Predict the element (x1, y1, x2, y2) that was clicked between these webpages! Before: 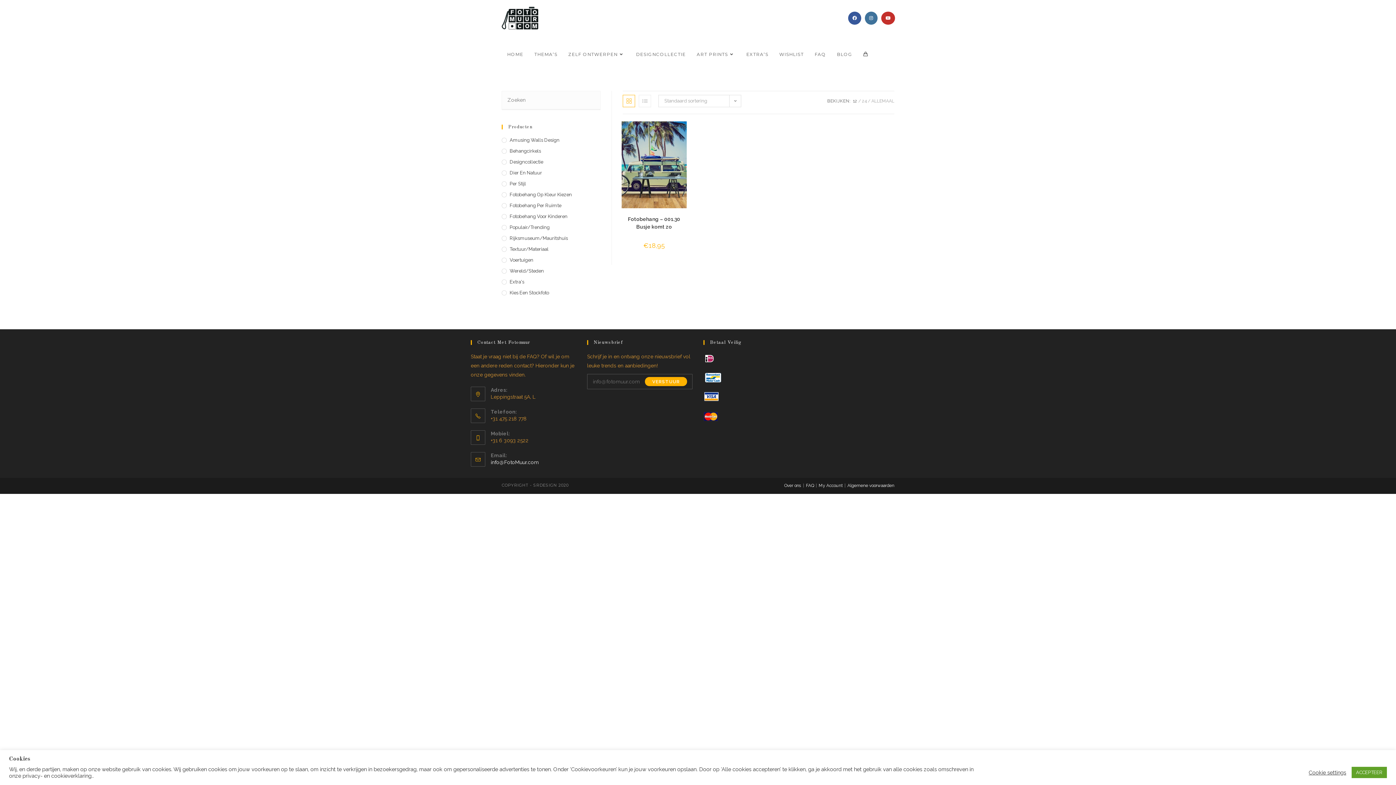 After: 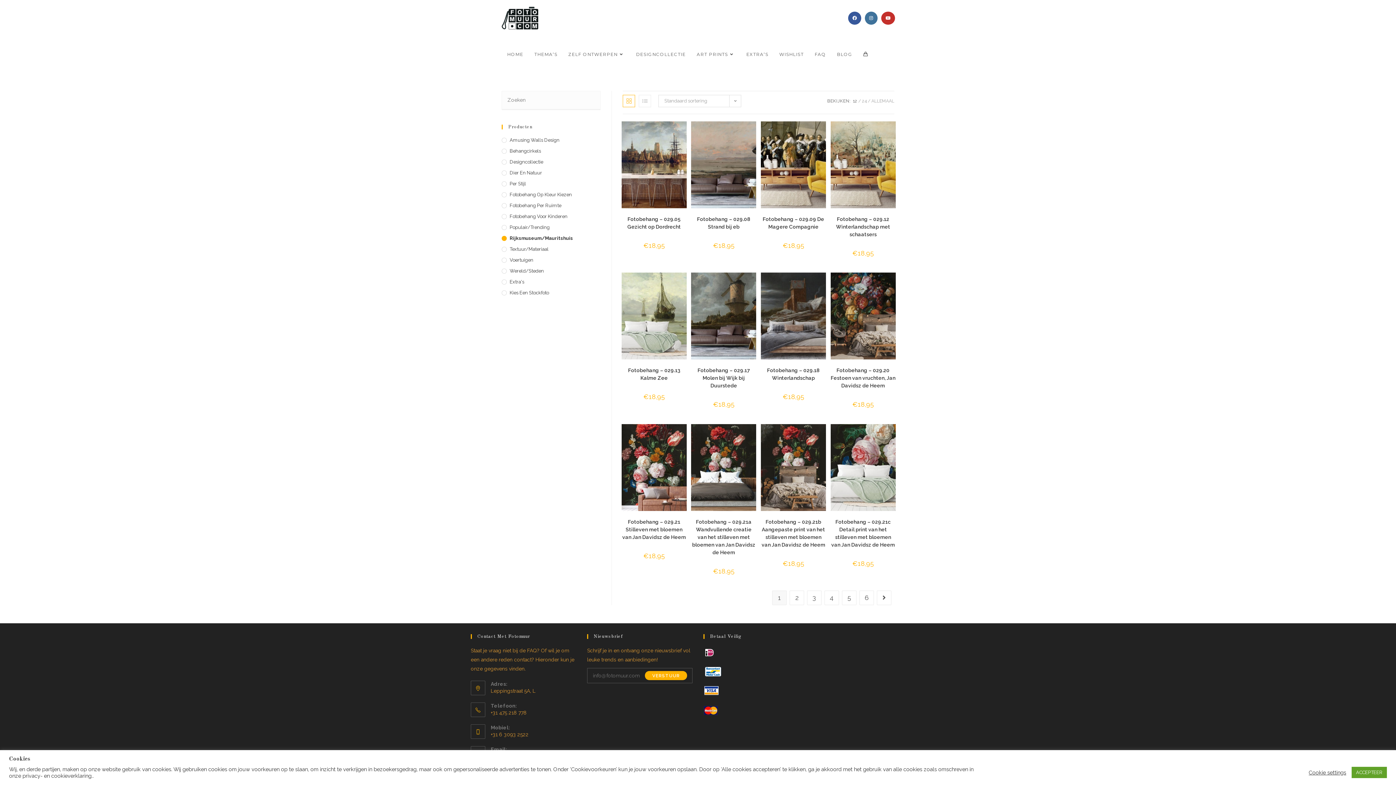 Action: bbox: (501, 234, 600, 242) label: Rijksmuseum/Mauritshuis